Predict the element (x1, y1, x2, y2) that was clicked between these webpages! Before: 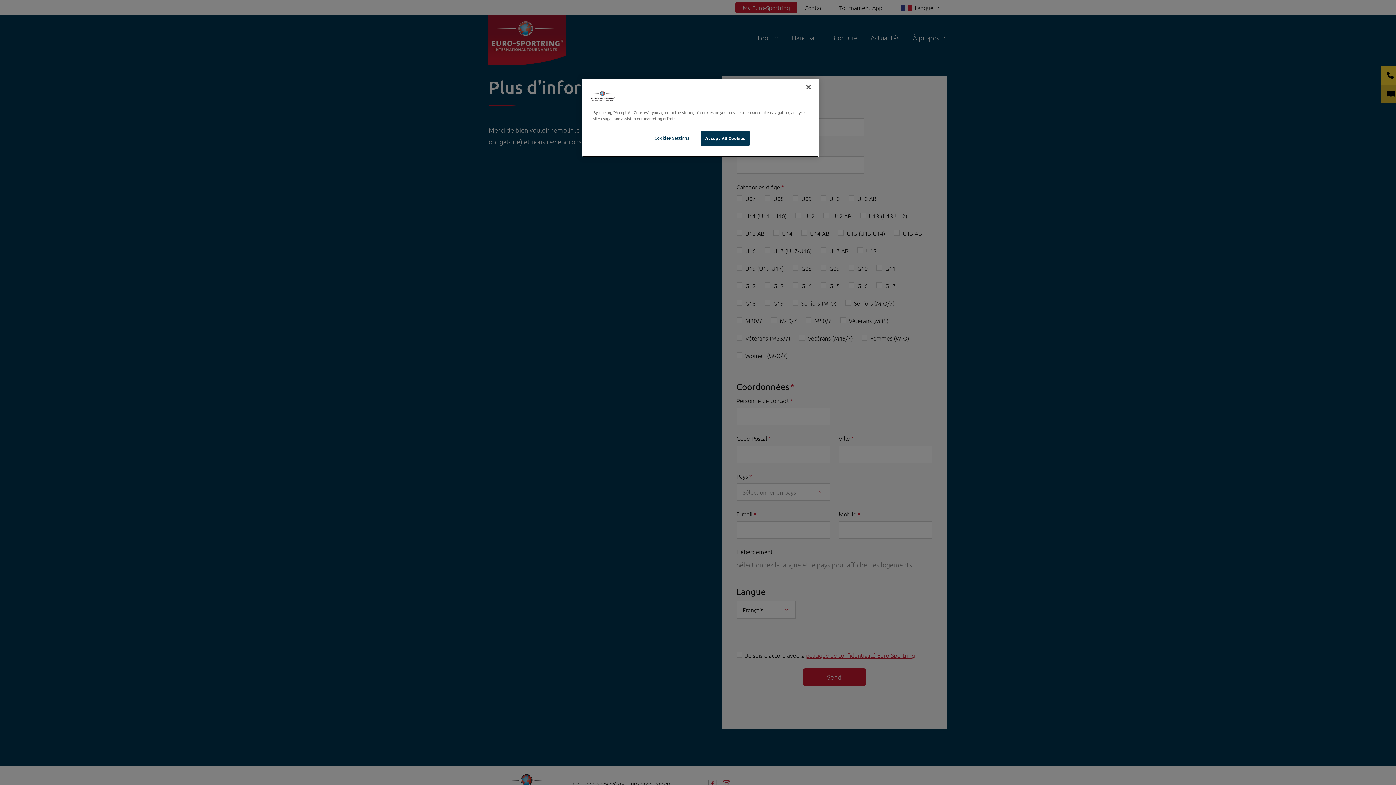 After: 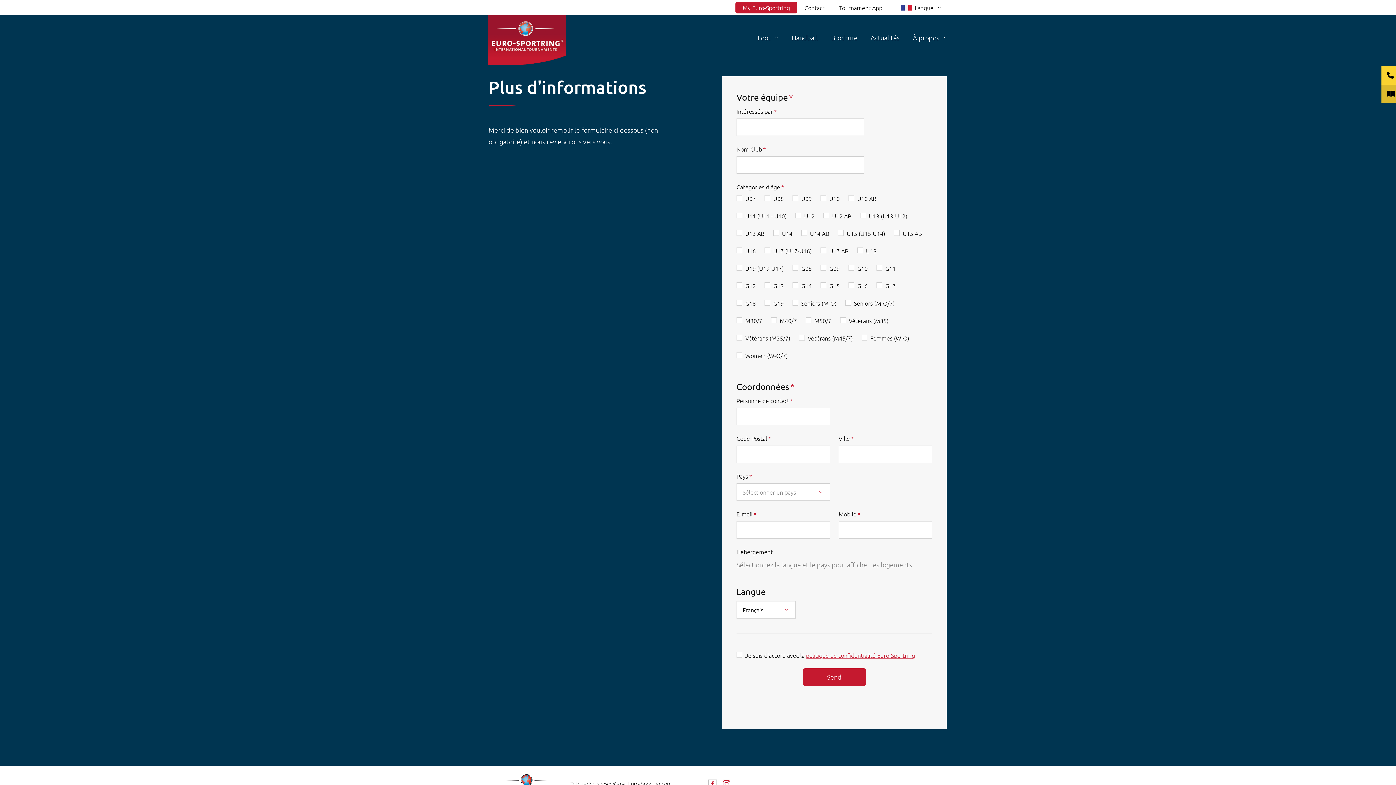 Action: bbox: (700, 130, 749, 145) label: Accept All Cookies